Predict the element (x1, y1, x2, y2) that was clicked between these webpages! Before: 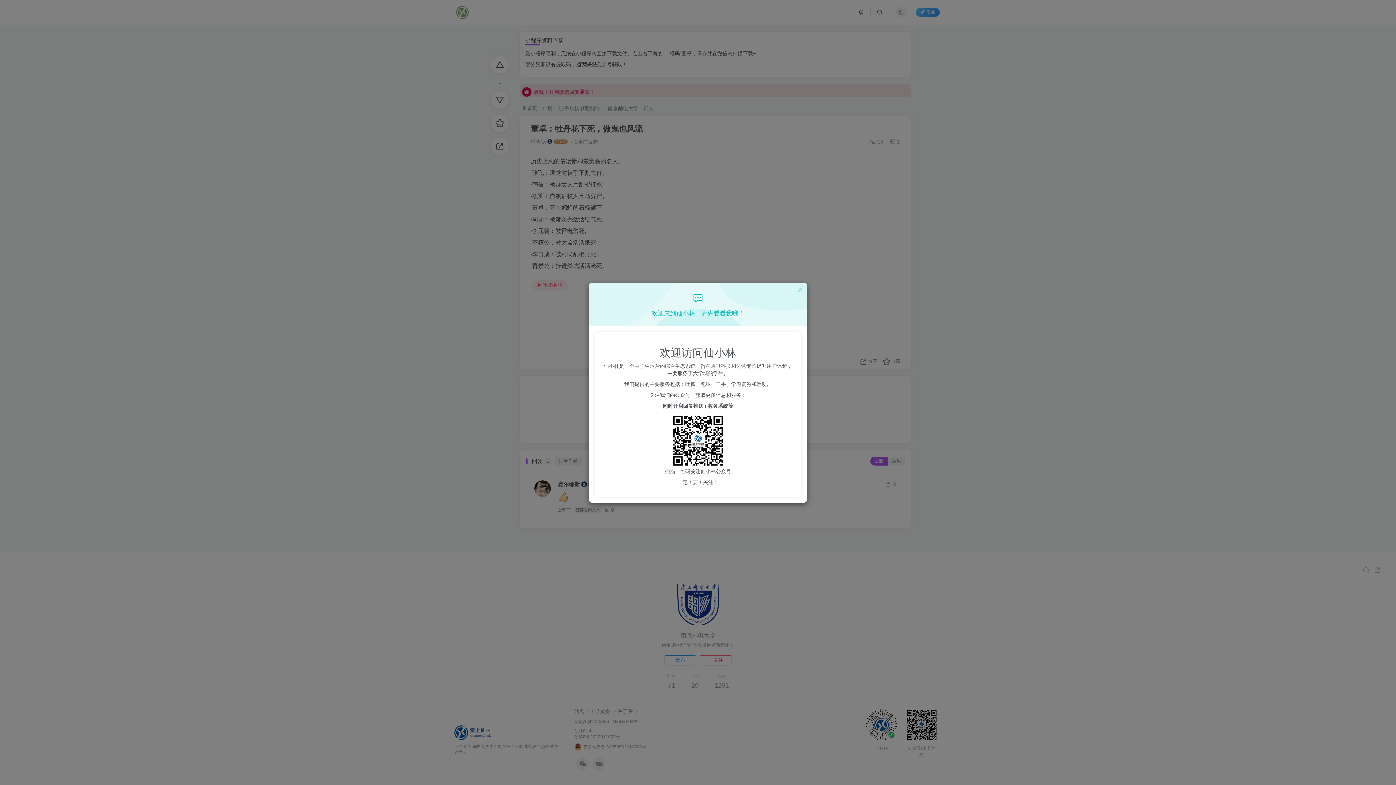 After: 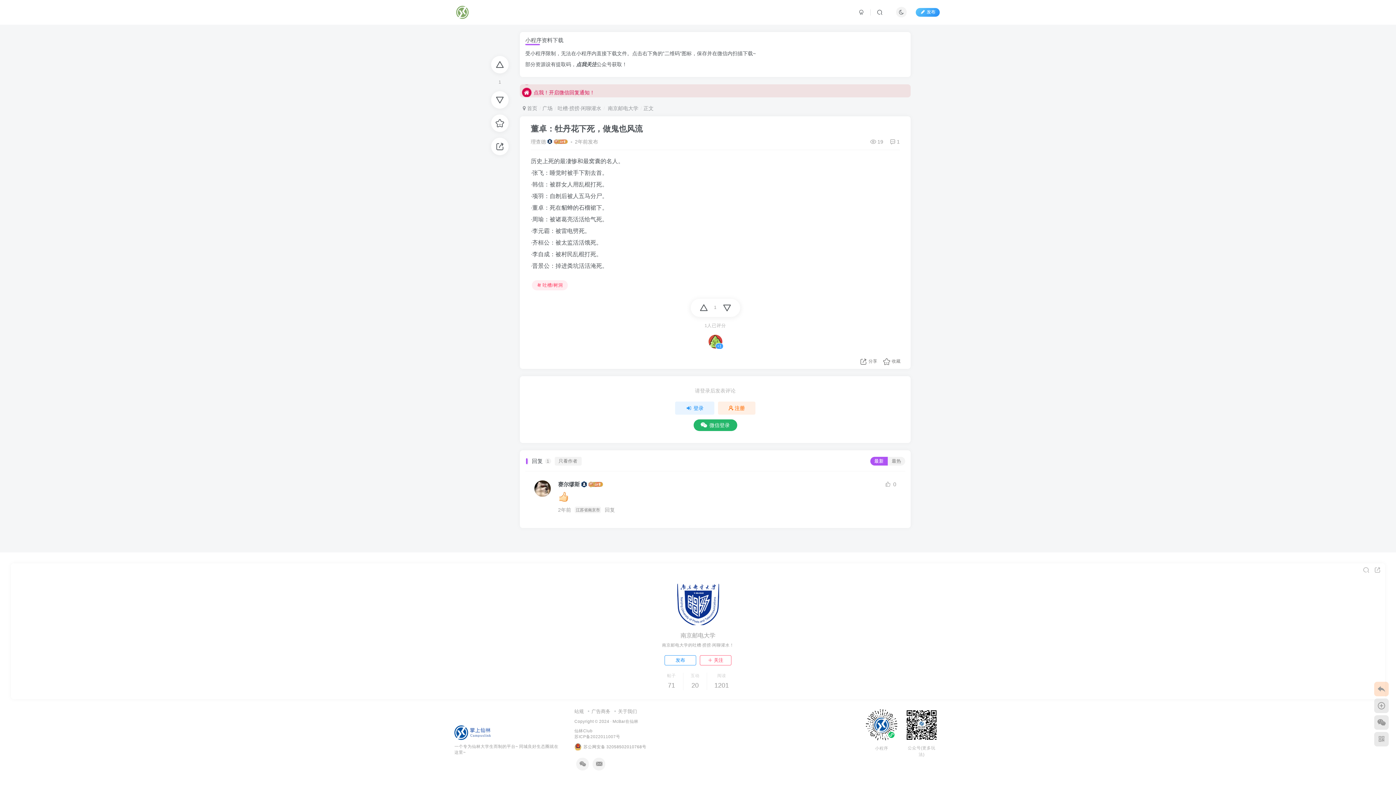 Action: bbox: (797, 286, 803, 293)